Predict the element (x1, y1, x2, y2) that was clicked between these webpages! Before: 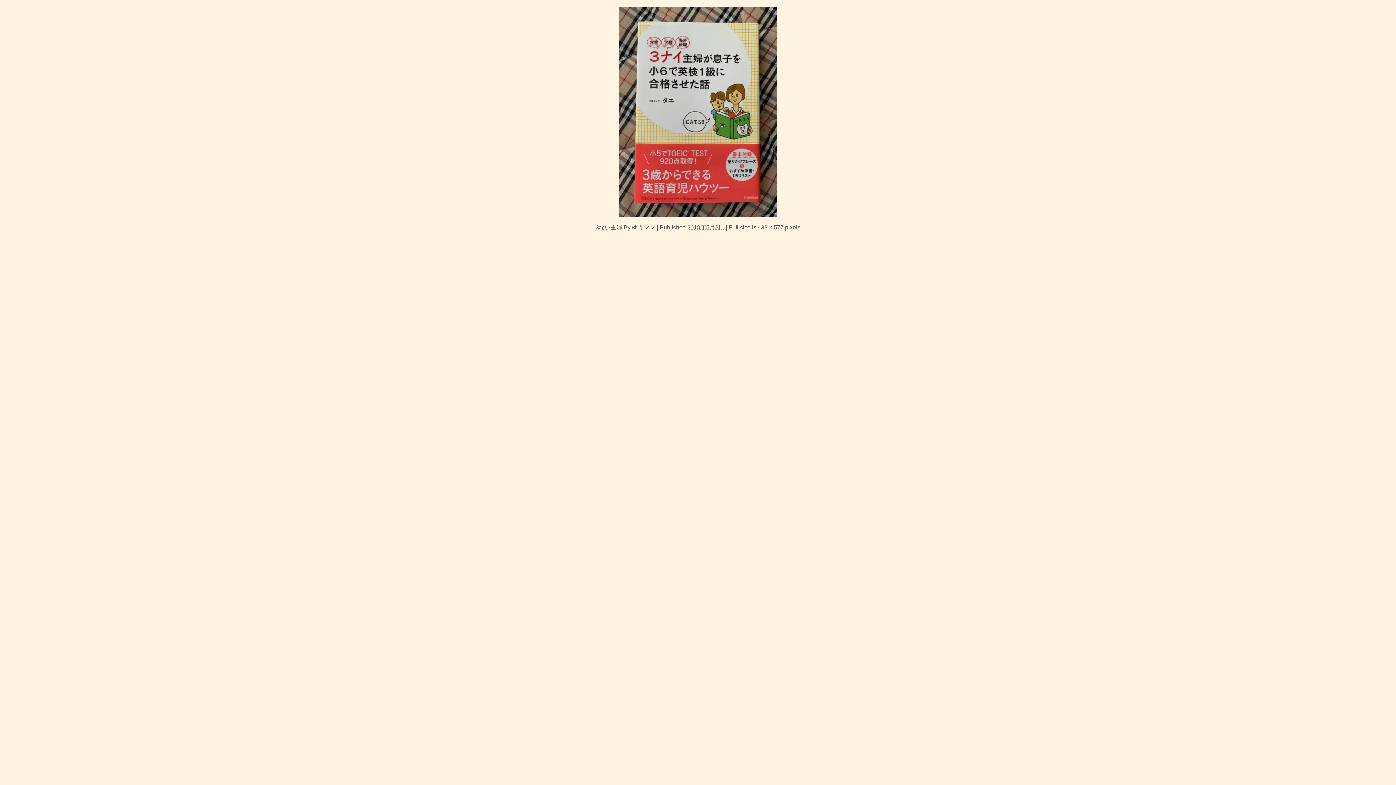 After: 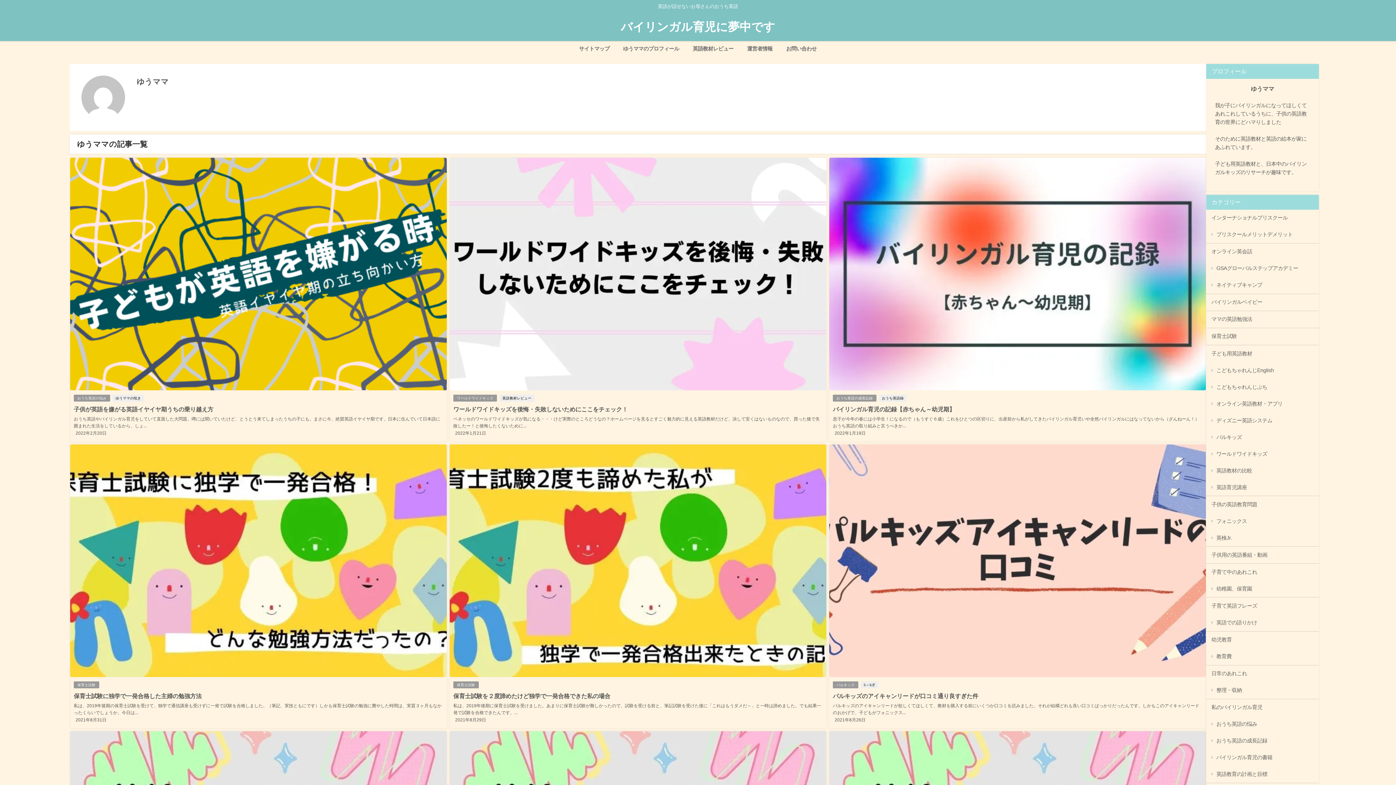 Action: bbox: (632, 224, 655, 230) label: ゆうママ